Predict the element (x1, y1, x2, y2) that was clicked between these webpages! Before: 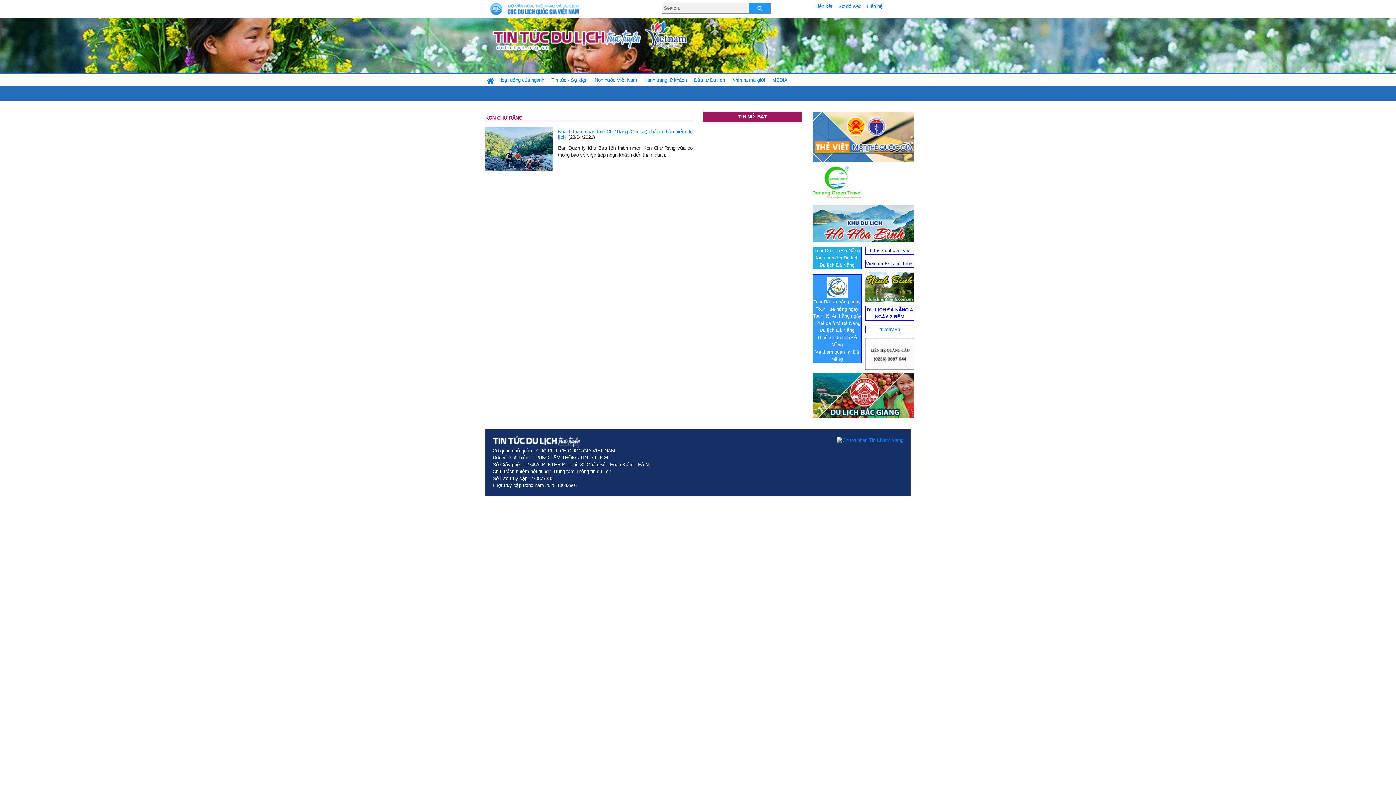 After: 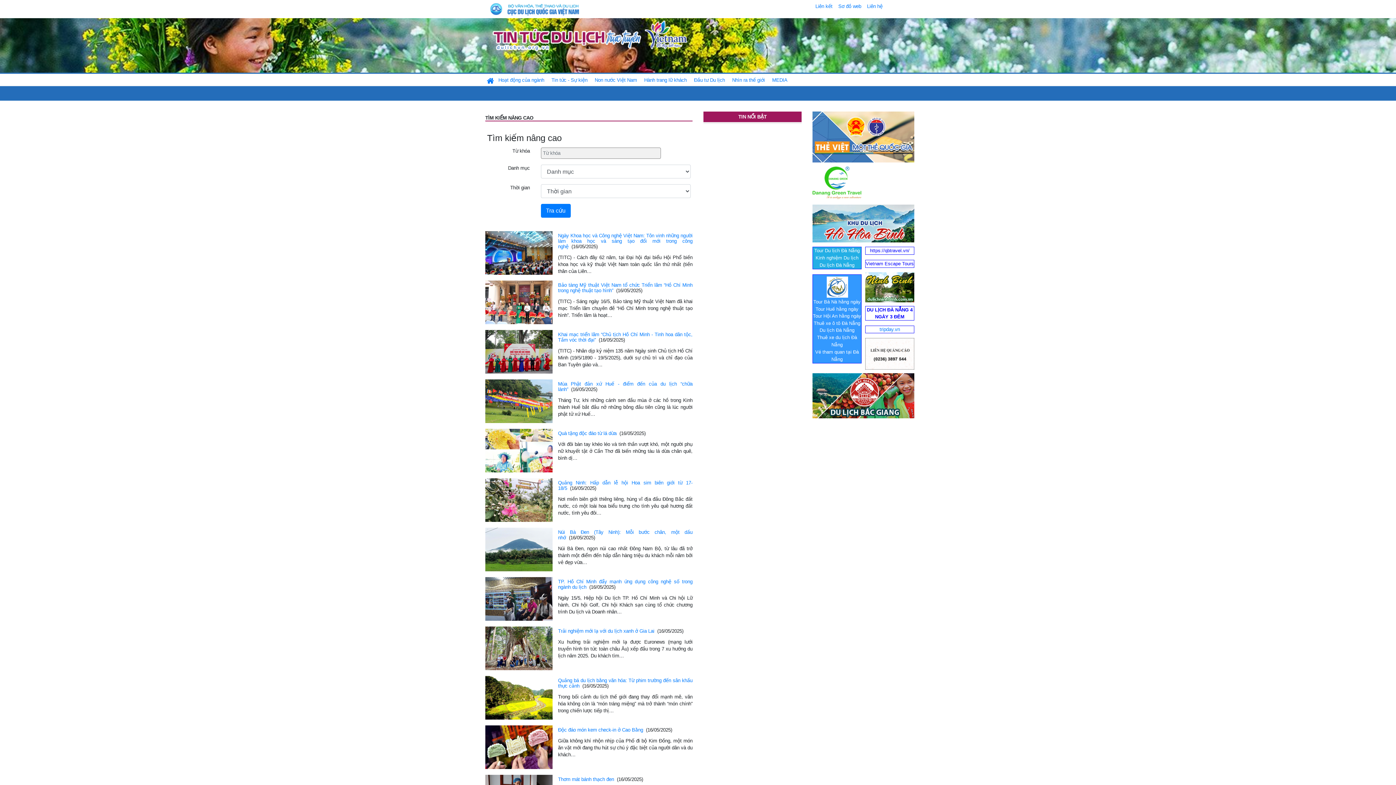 Action: bbox: (749, 2, 770, 13)